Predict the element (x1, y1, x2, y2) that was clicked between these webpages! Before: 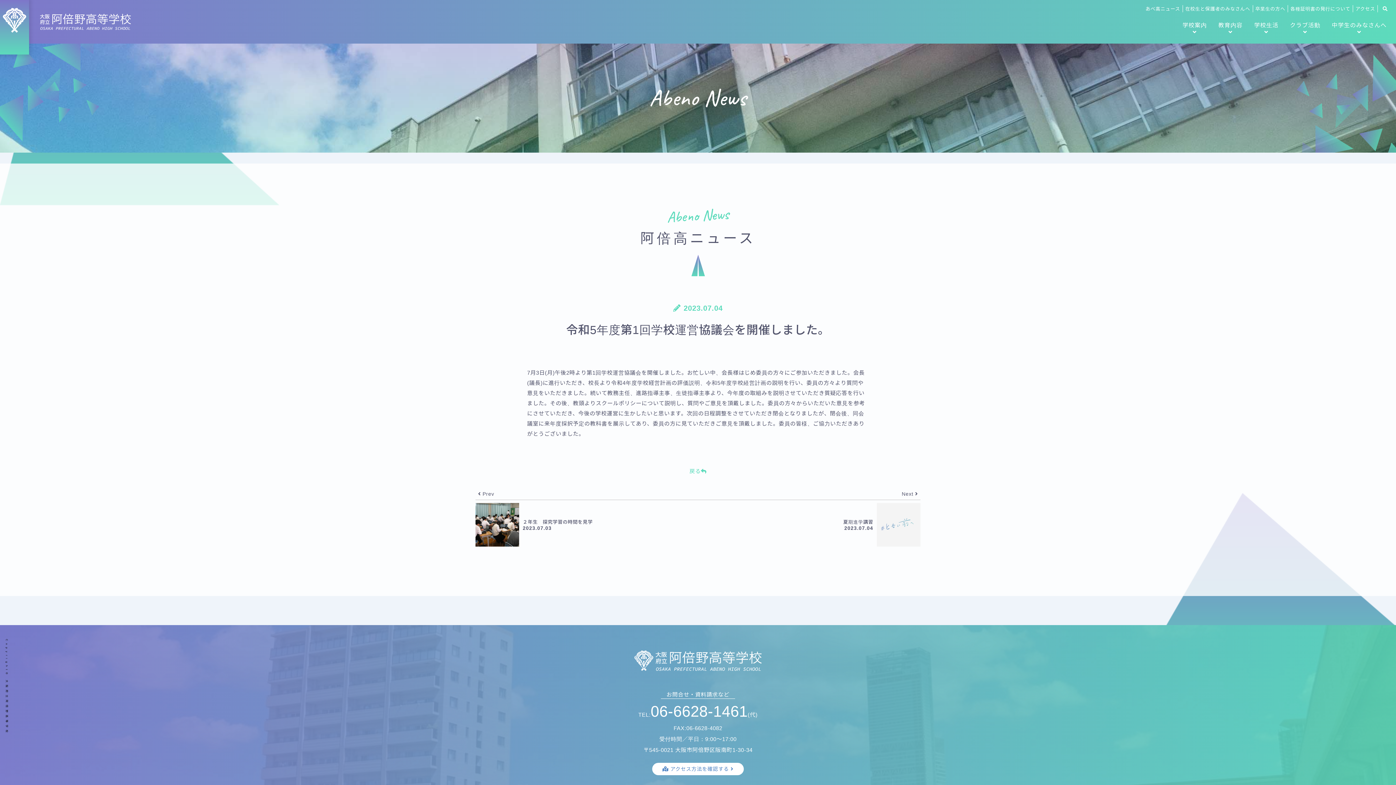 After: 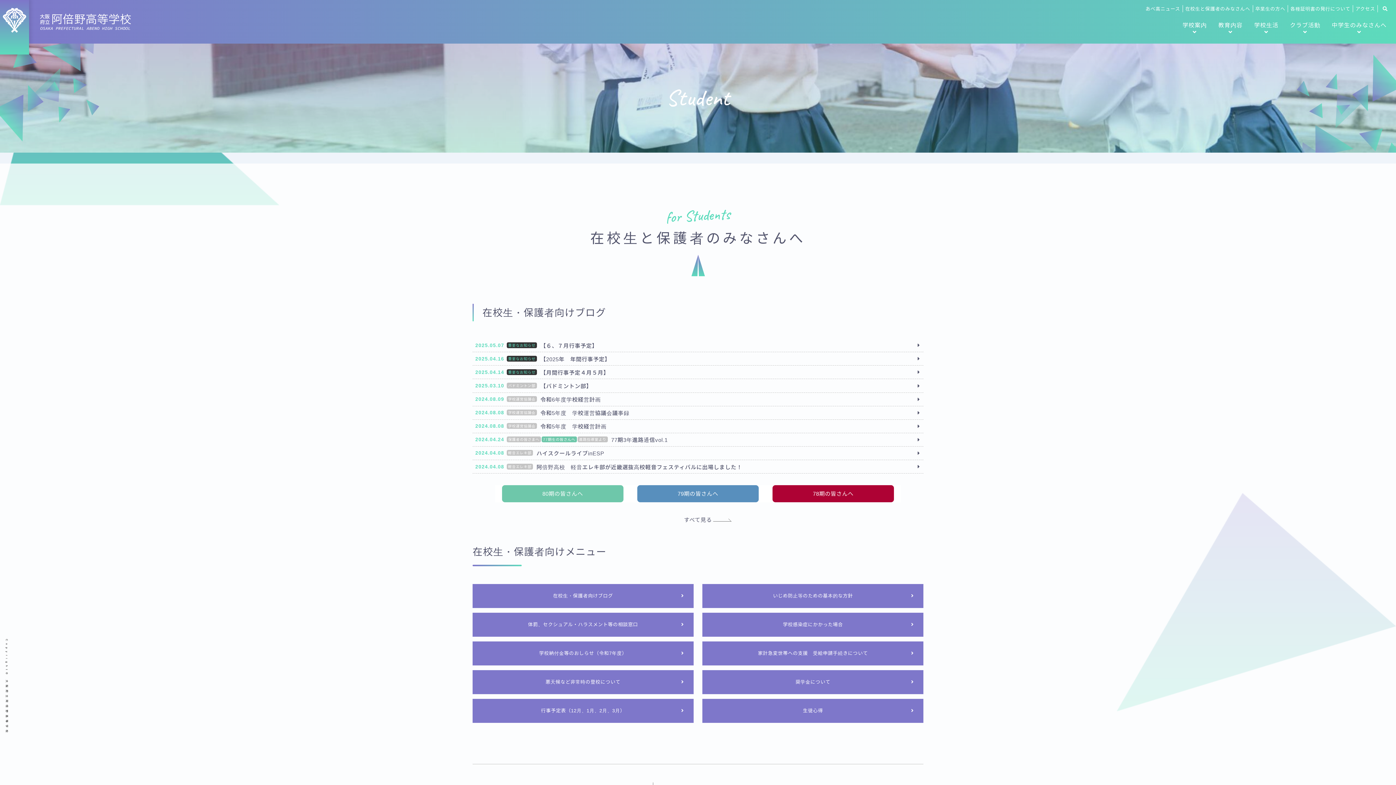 Action: bbox: (1183, 5, 1252, 12) label: 在校生と保護者のみなさんへ